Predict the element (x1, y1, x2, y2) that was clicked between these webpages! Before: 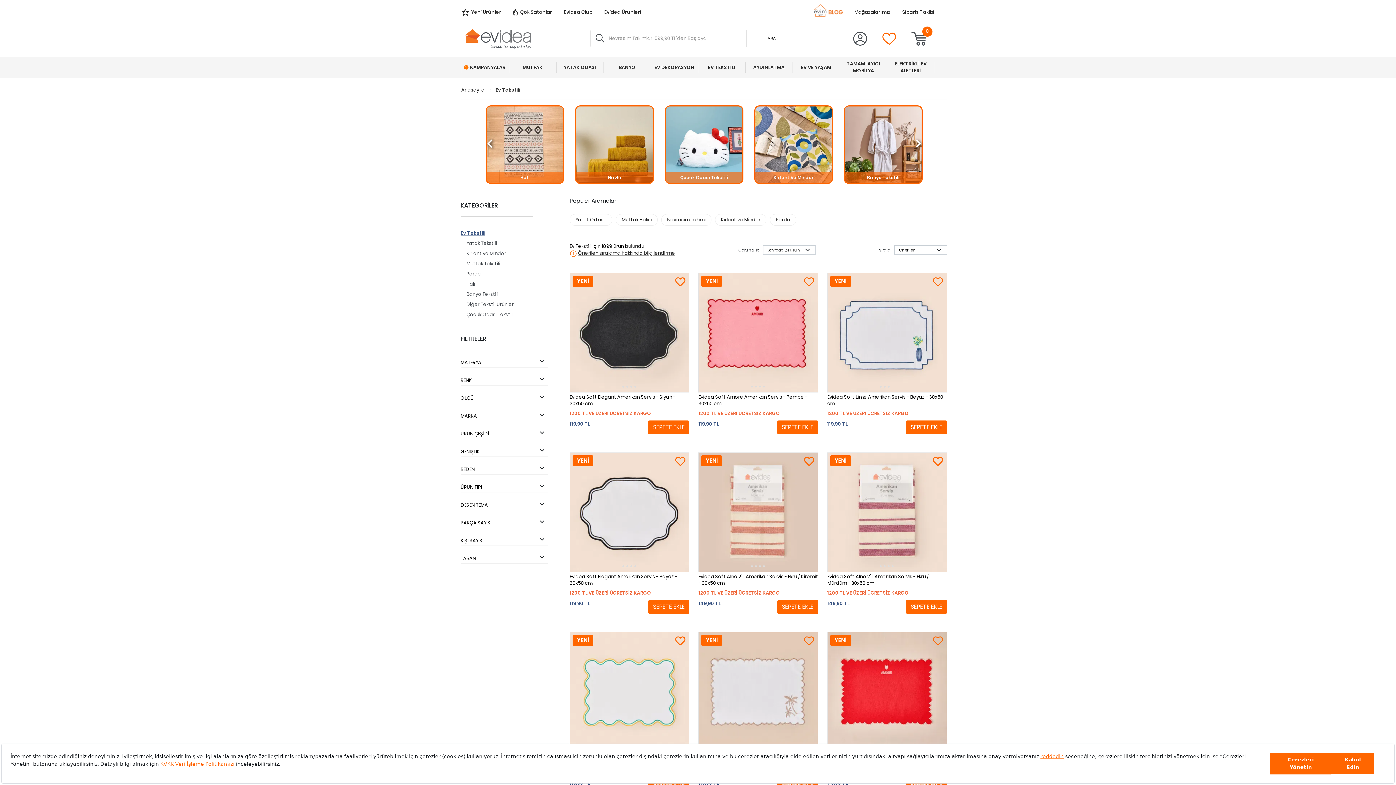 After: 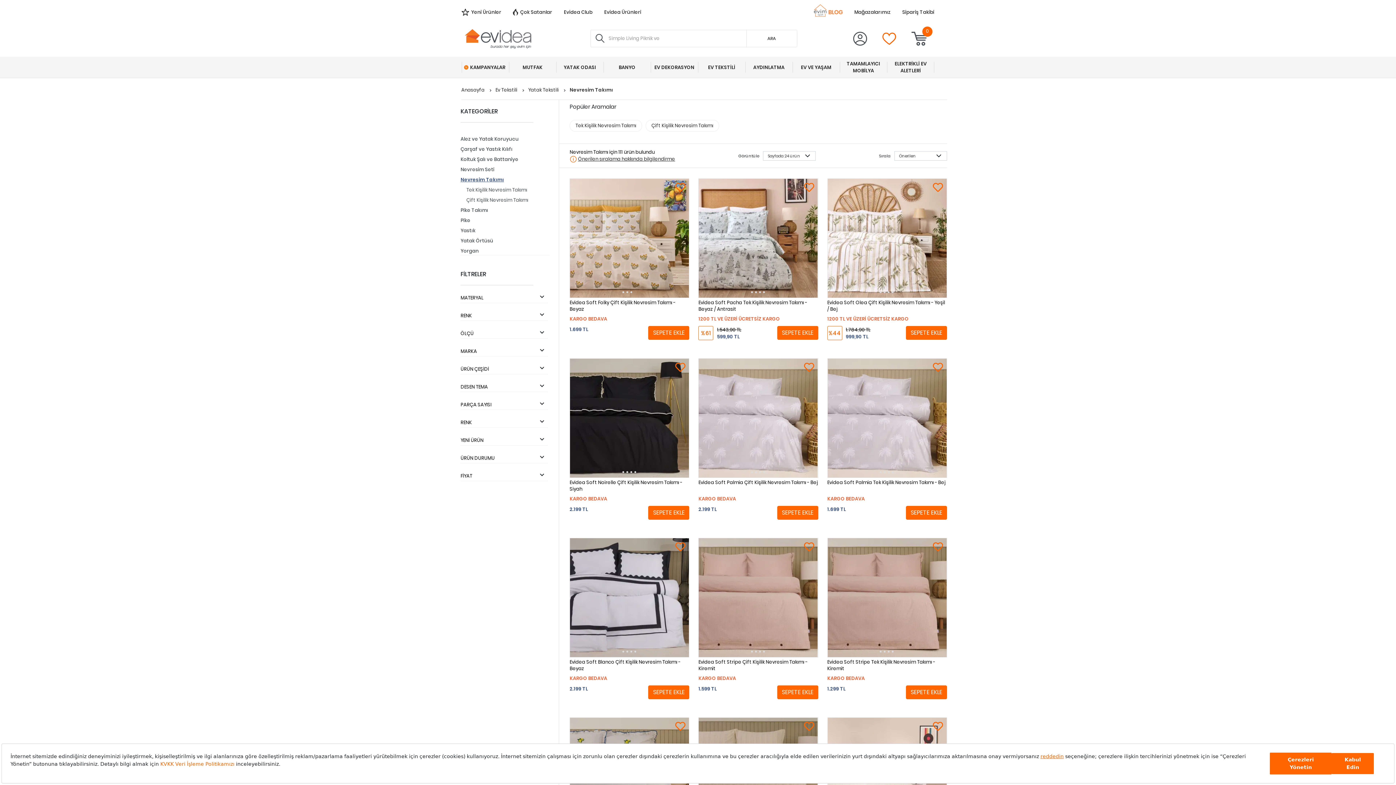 Action: bbox: (661, 214, 711, 225) label: Nevresim Takımı